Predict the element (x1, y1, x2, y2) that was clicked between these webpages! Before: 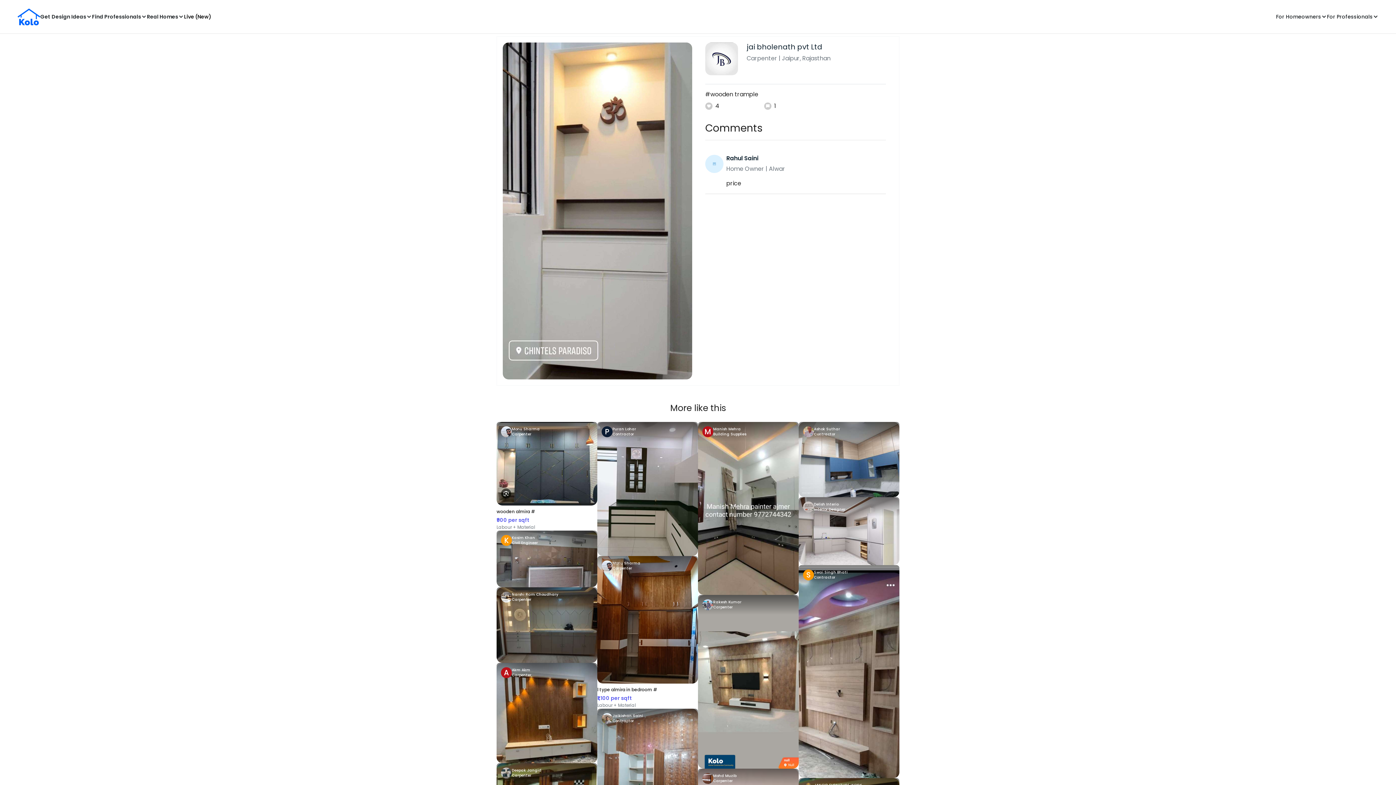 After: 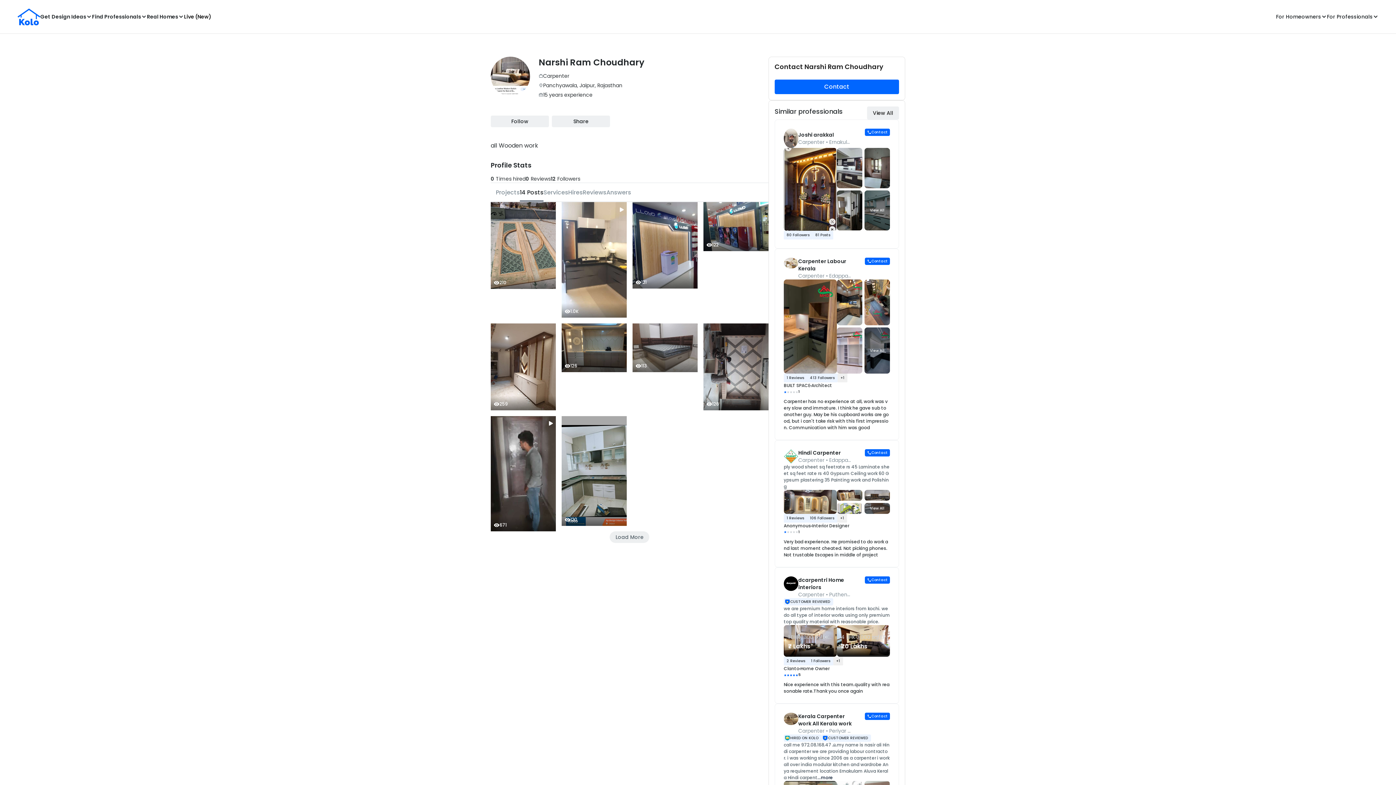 Action: bbox: (496, 587, 597, 607) label: Narshi Ram Choudhary
Carpenter